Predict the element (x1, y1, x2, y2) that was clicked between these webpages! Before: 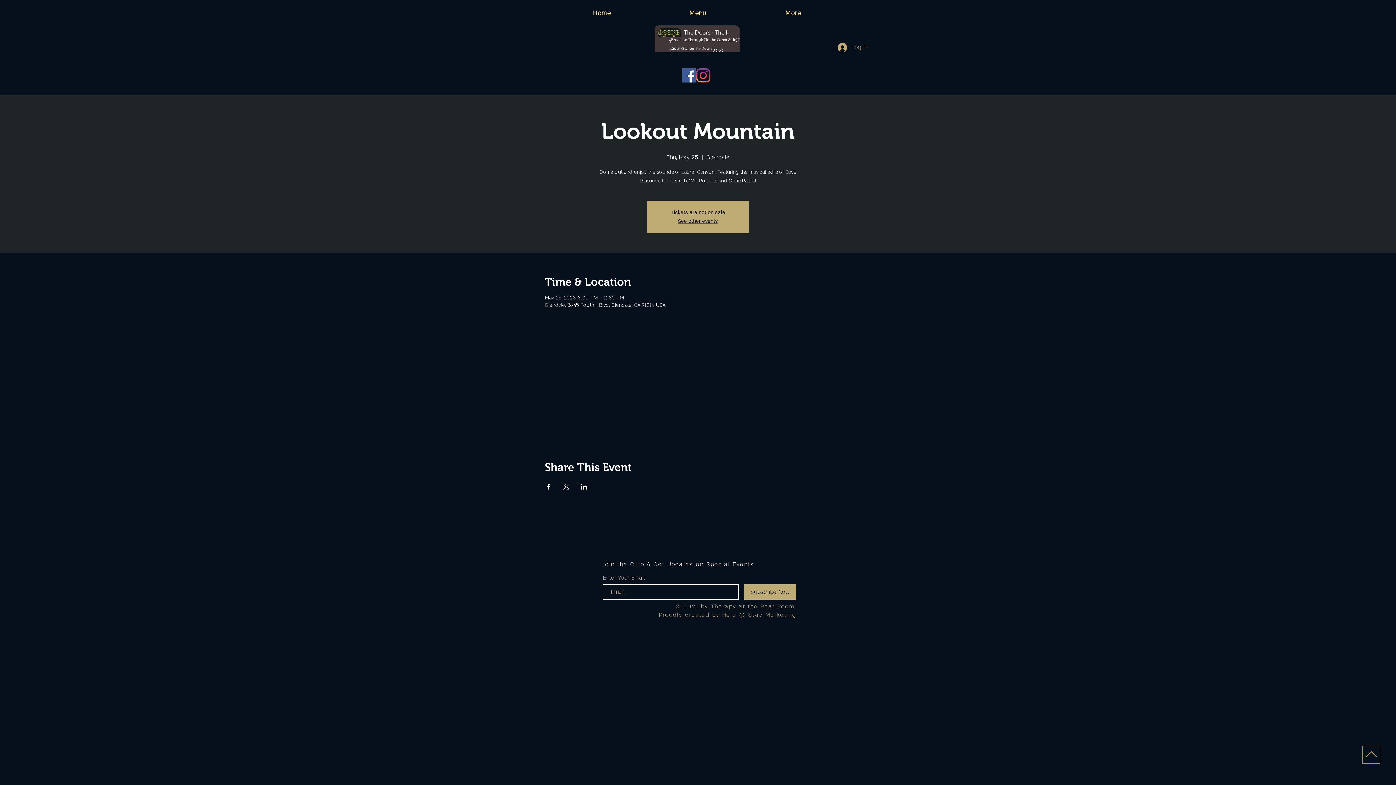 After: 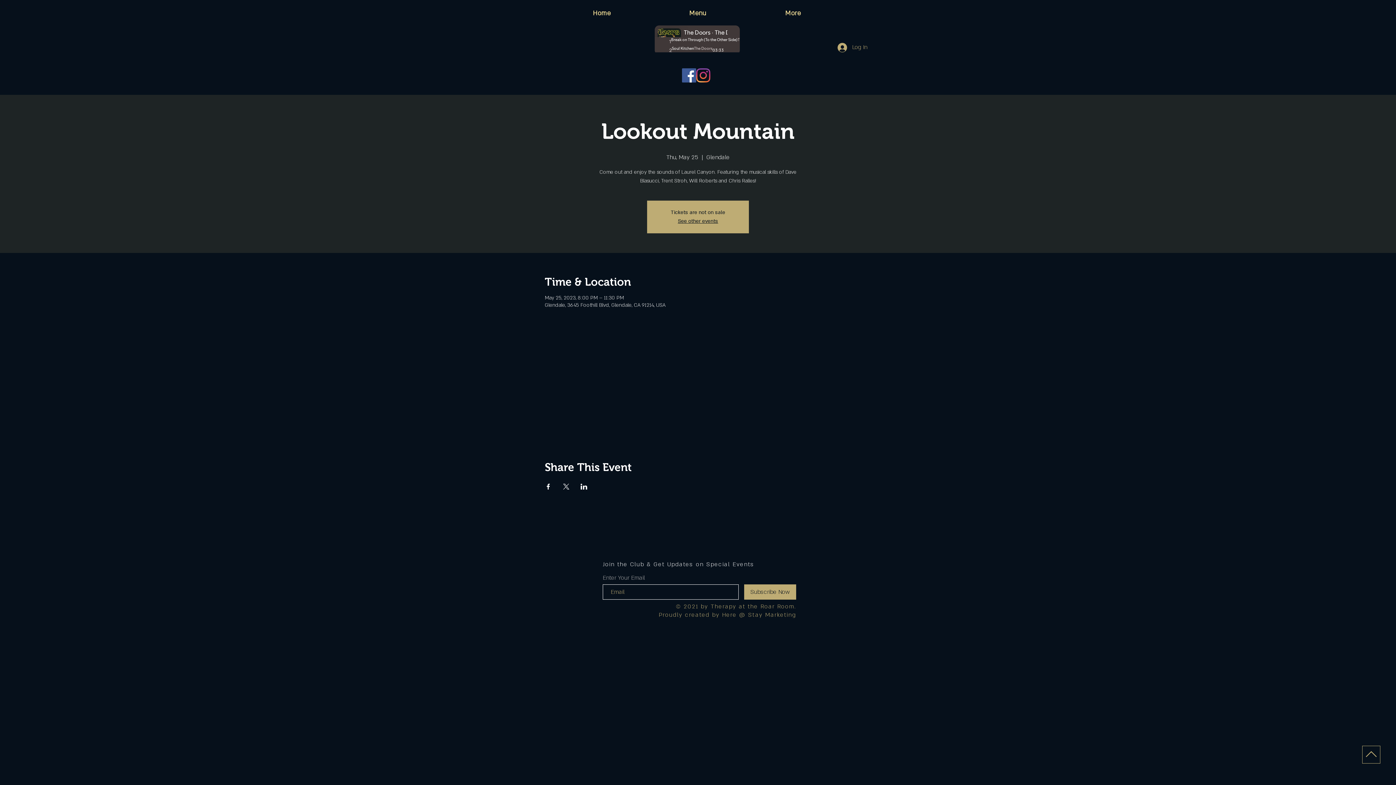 Action: label: Facebook bbox: (682, 68, 696, 82)